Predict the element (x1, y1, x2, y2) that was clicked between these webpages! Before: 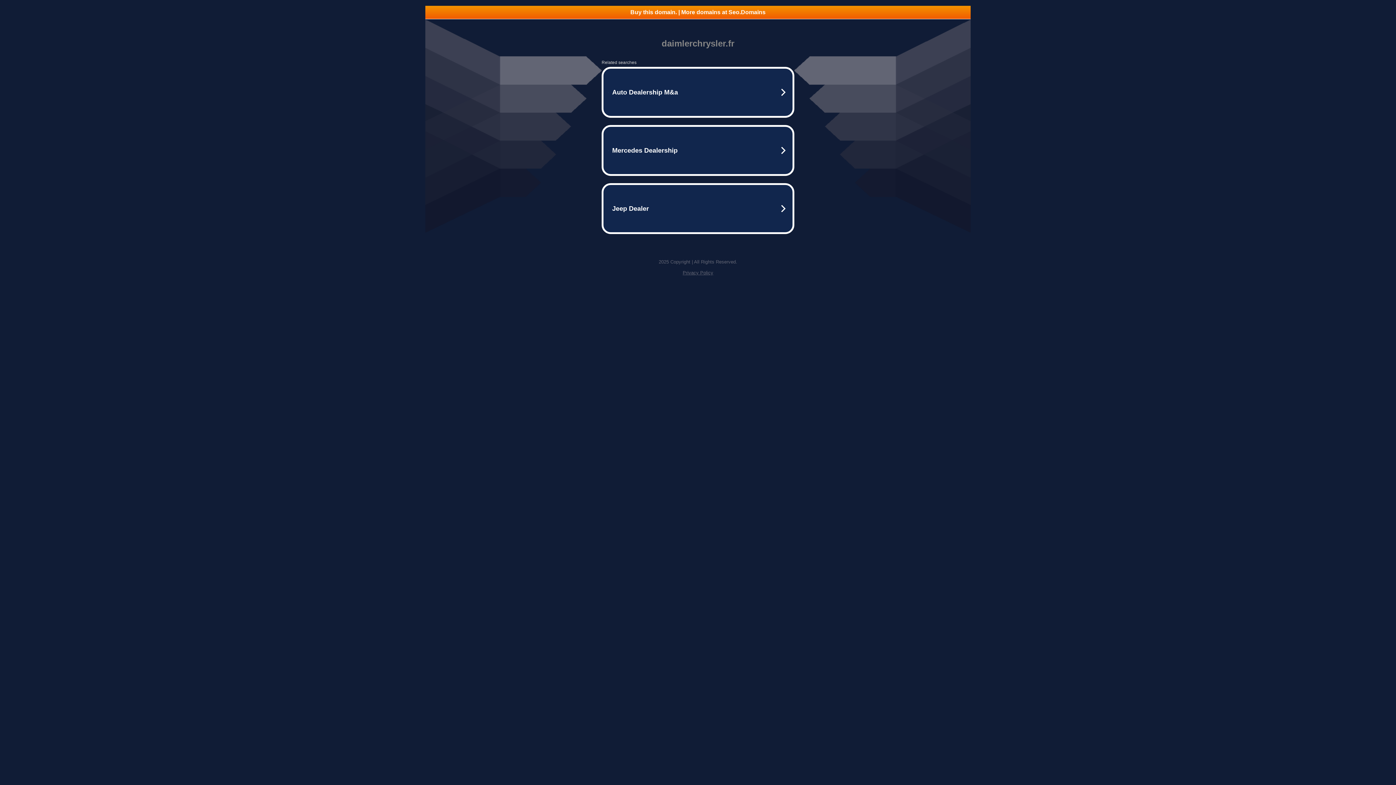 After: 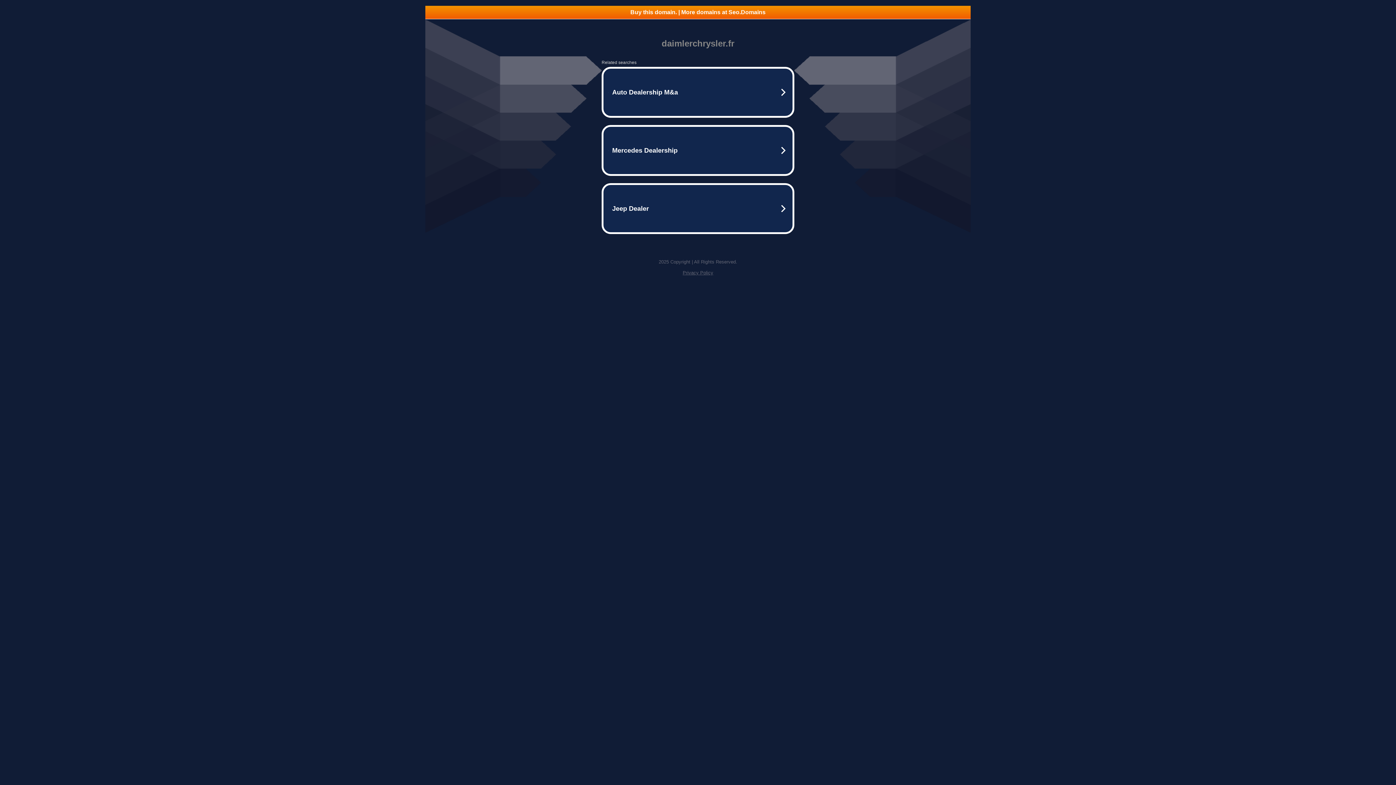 Action: bbox: (682, 270, 713, 275) label: Privacy Policy